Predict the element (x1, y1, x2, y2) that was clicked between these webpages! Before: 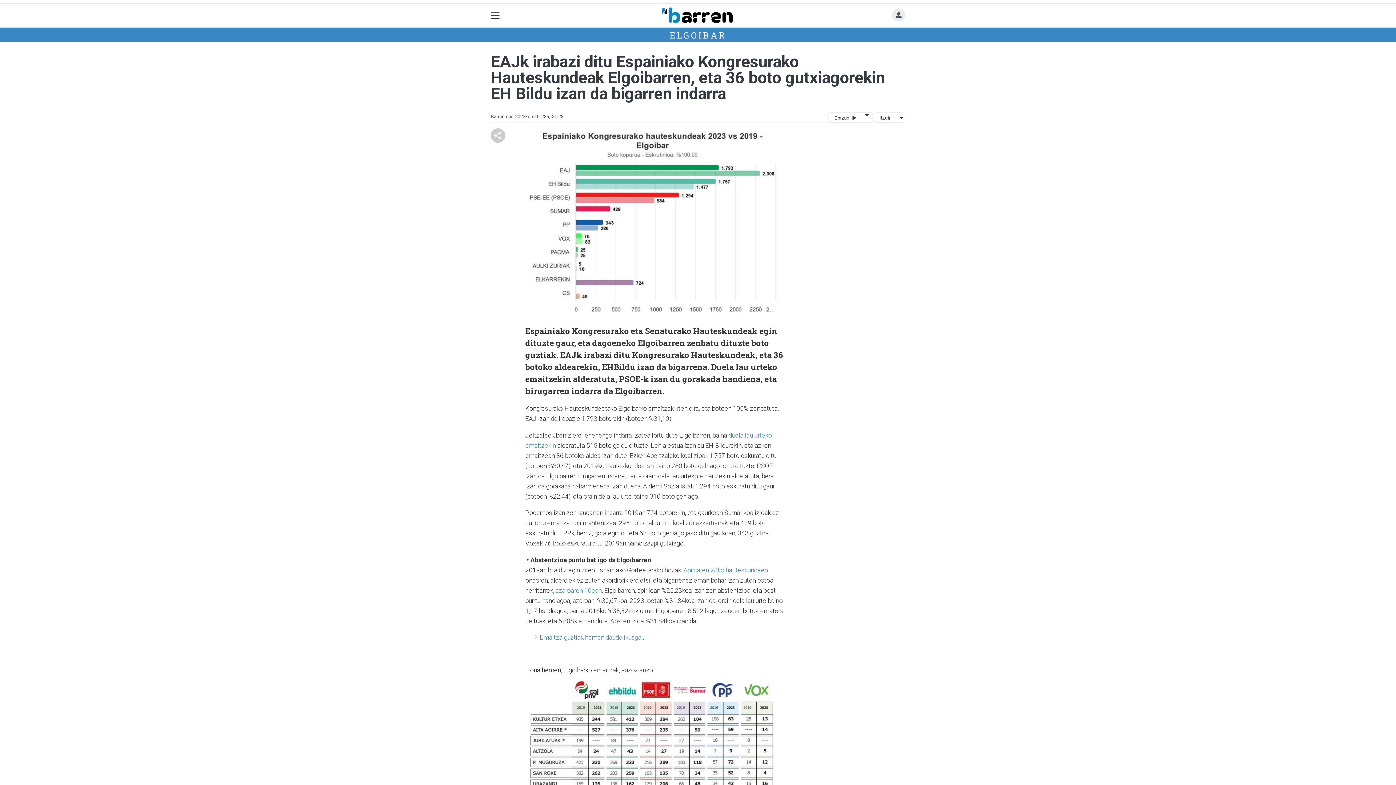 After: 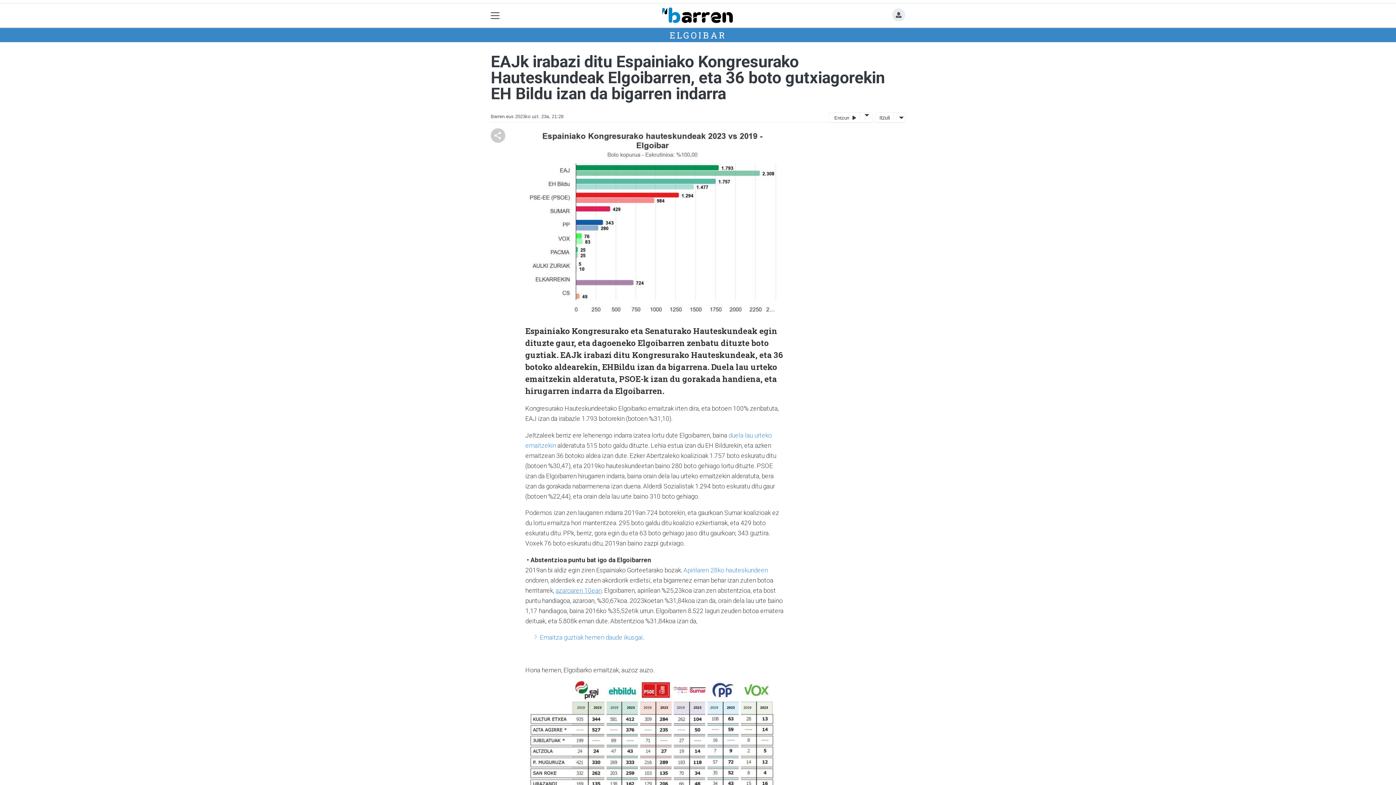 Action: label: azaroaren 10ean bbox: (555, 587, 601, 594)